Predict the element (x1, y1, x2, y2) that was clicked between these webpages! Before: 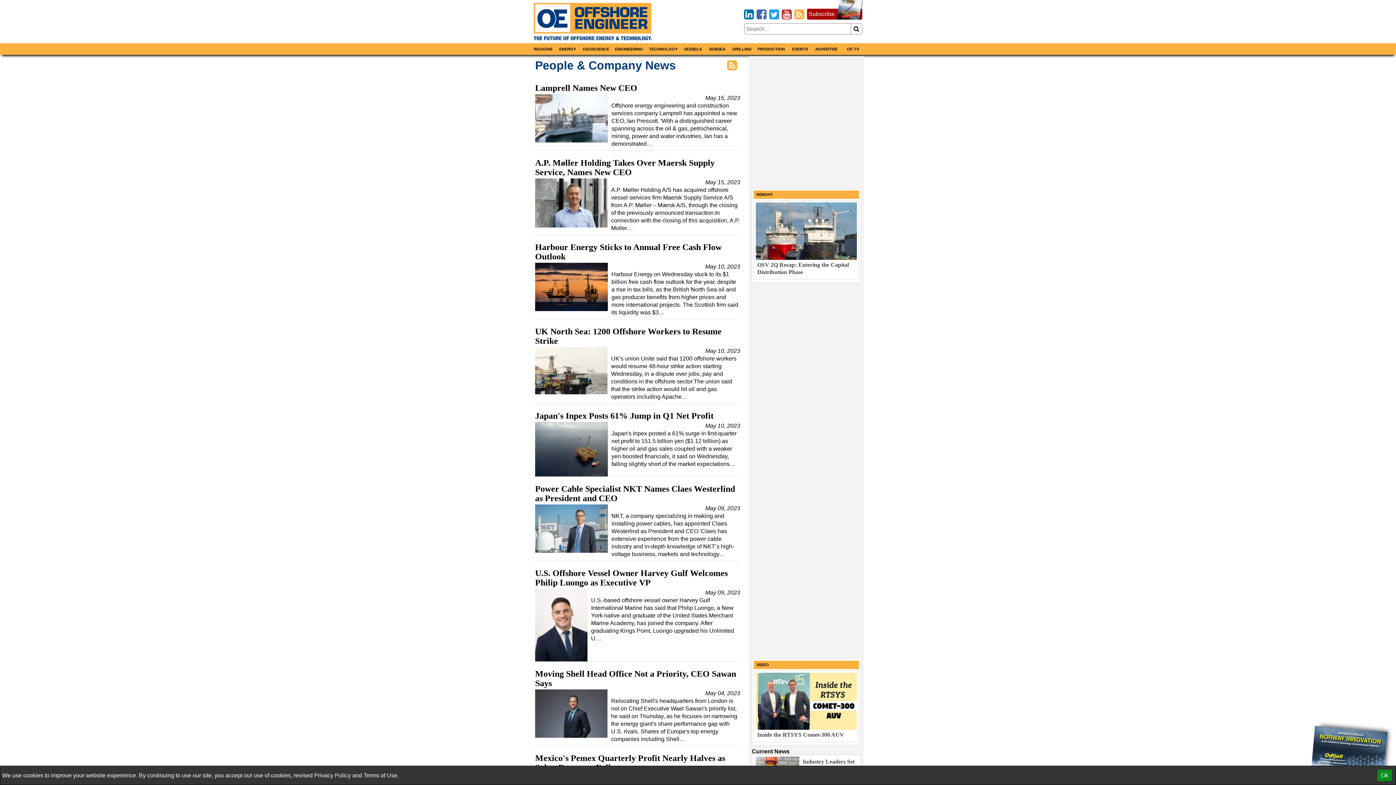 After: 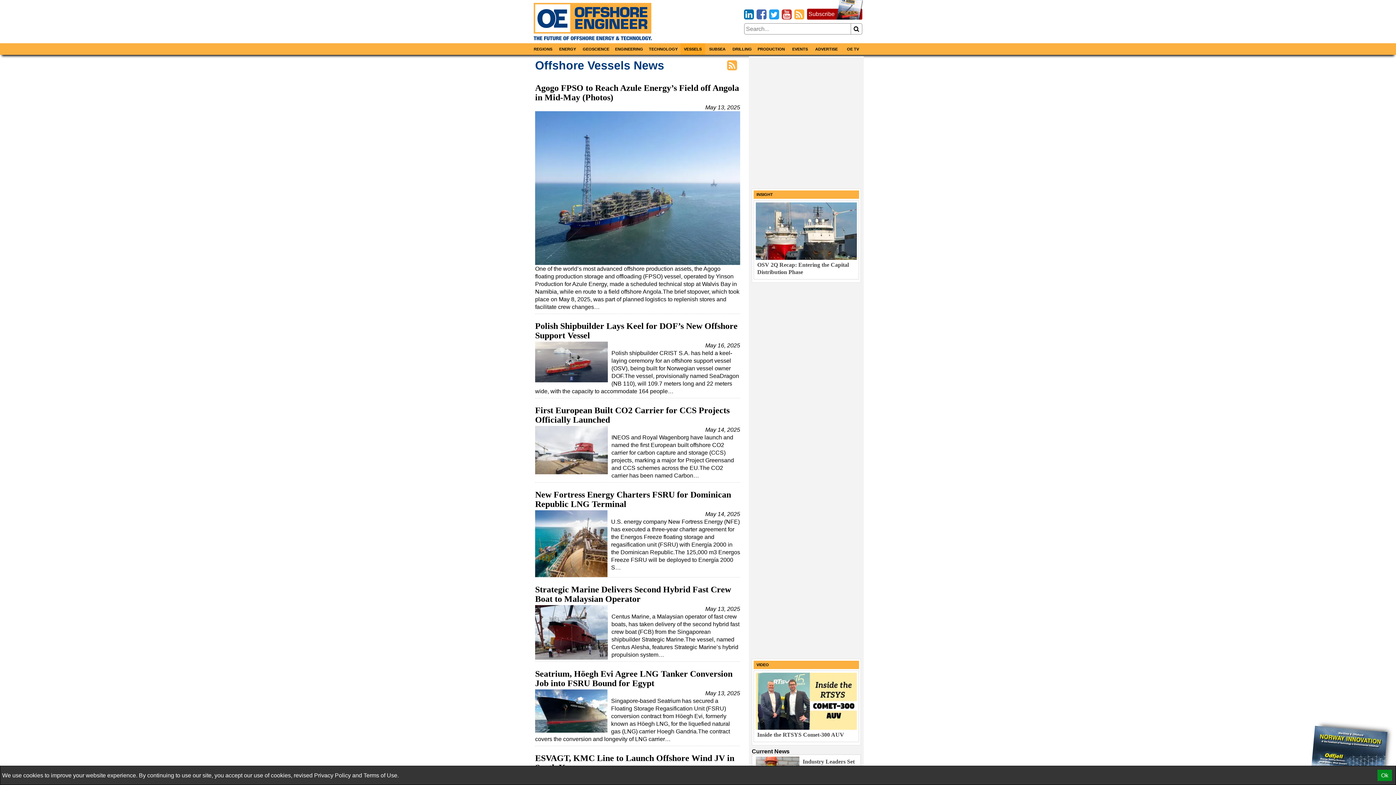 Action: bbox: (680, 43, 705, 55) label: VESSELS